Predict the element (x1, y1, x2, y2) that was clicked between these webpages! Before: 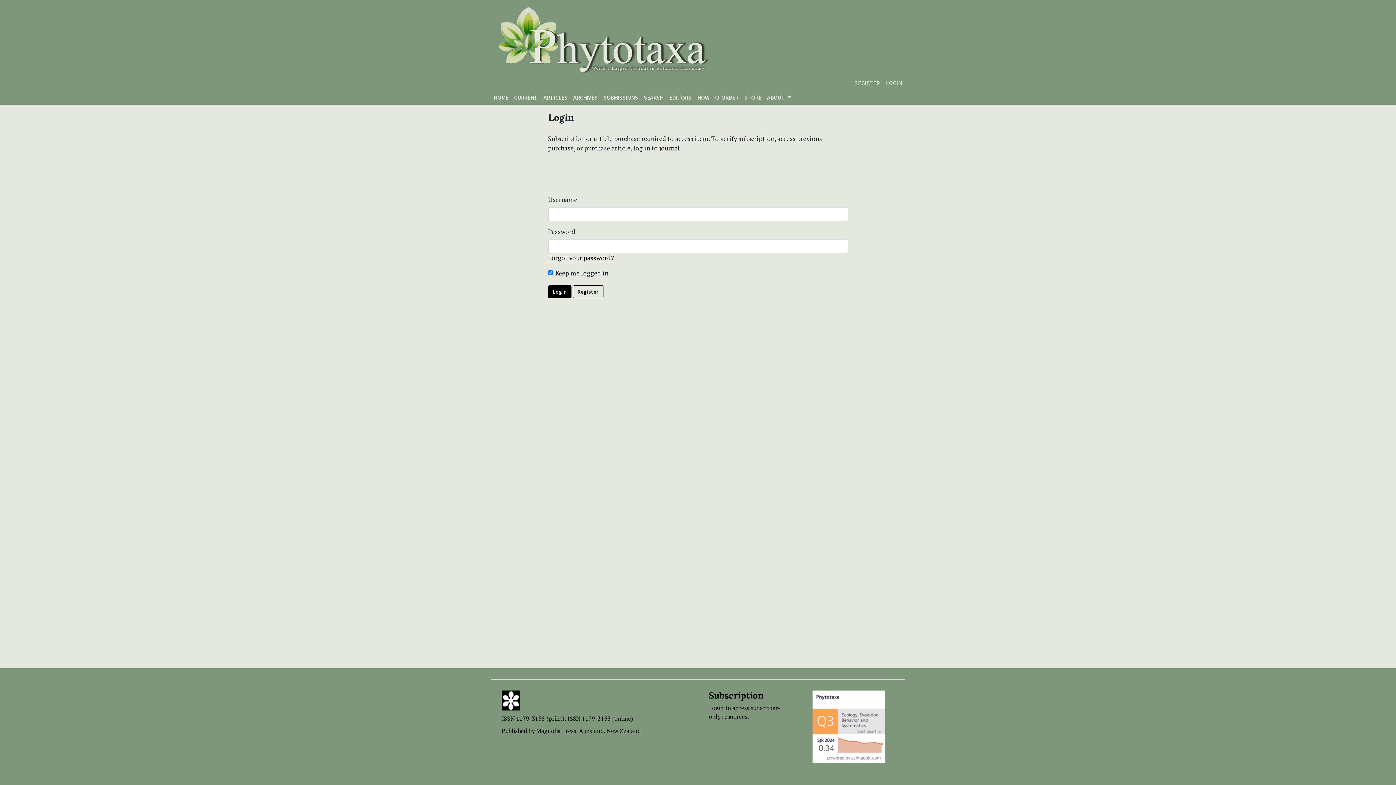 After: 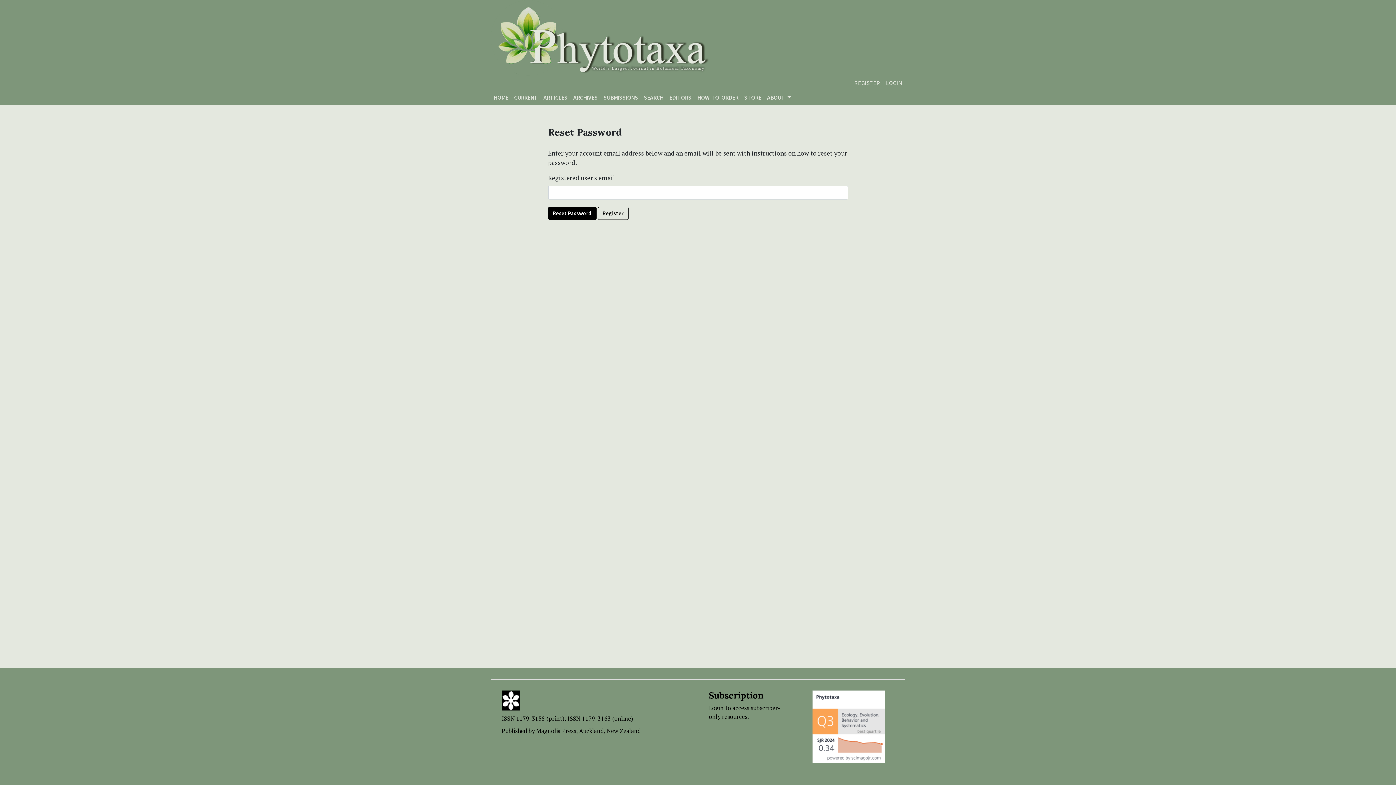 Action: bbox: (548, 253, 614, 262) label: Forgot your password?